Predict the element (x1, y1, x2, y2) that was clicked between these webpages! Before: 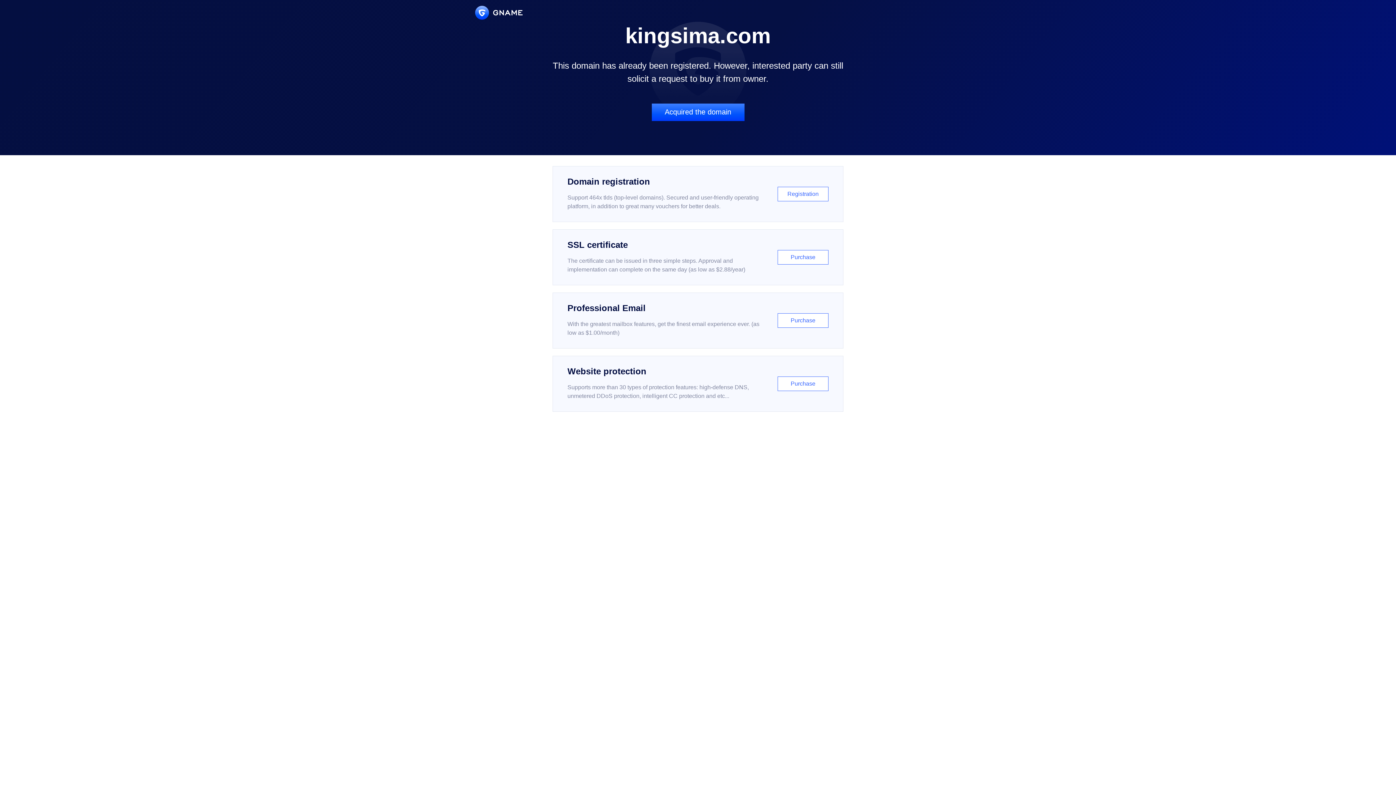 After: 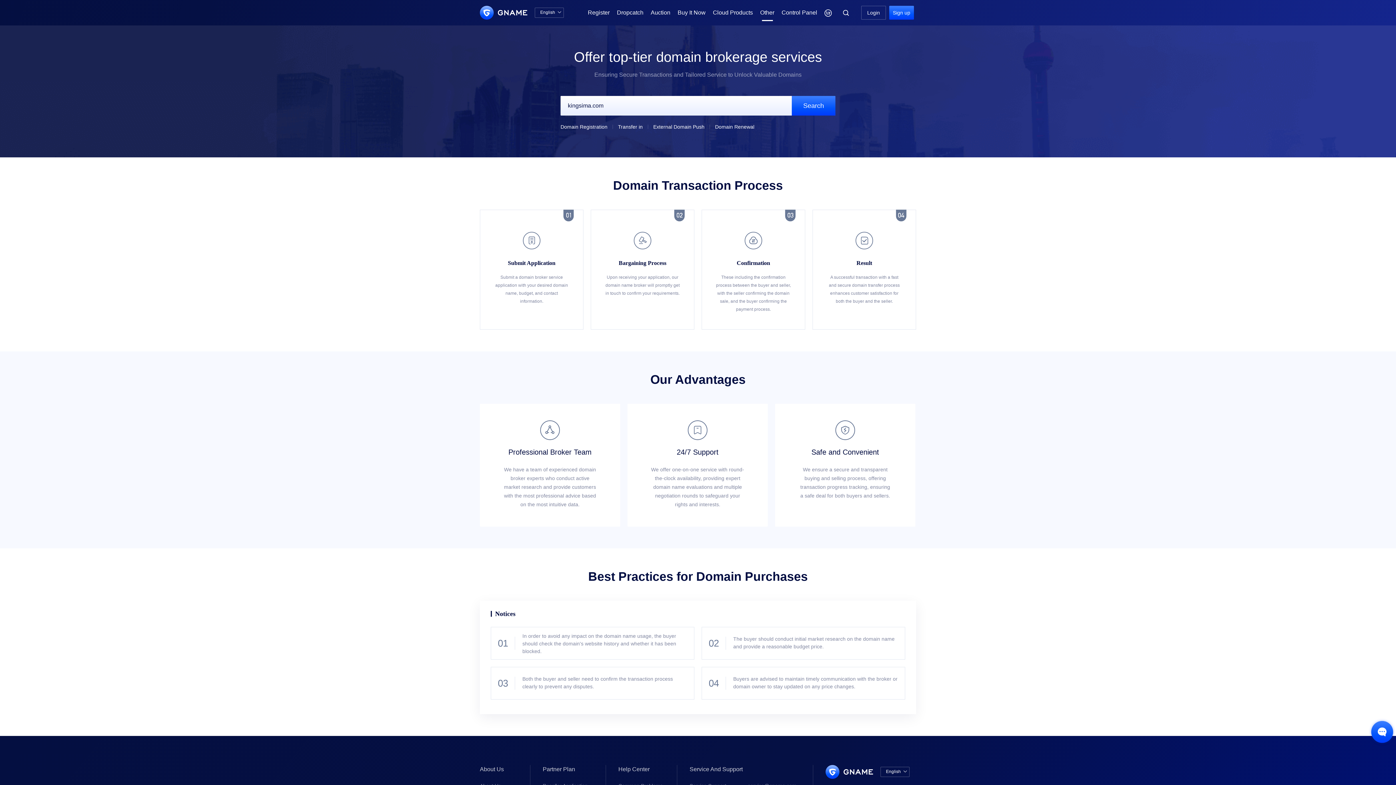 Action: bbox: (651, 103, 744, 121) label: Acquired the domain